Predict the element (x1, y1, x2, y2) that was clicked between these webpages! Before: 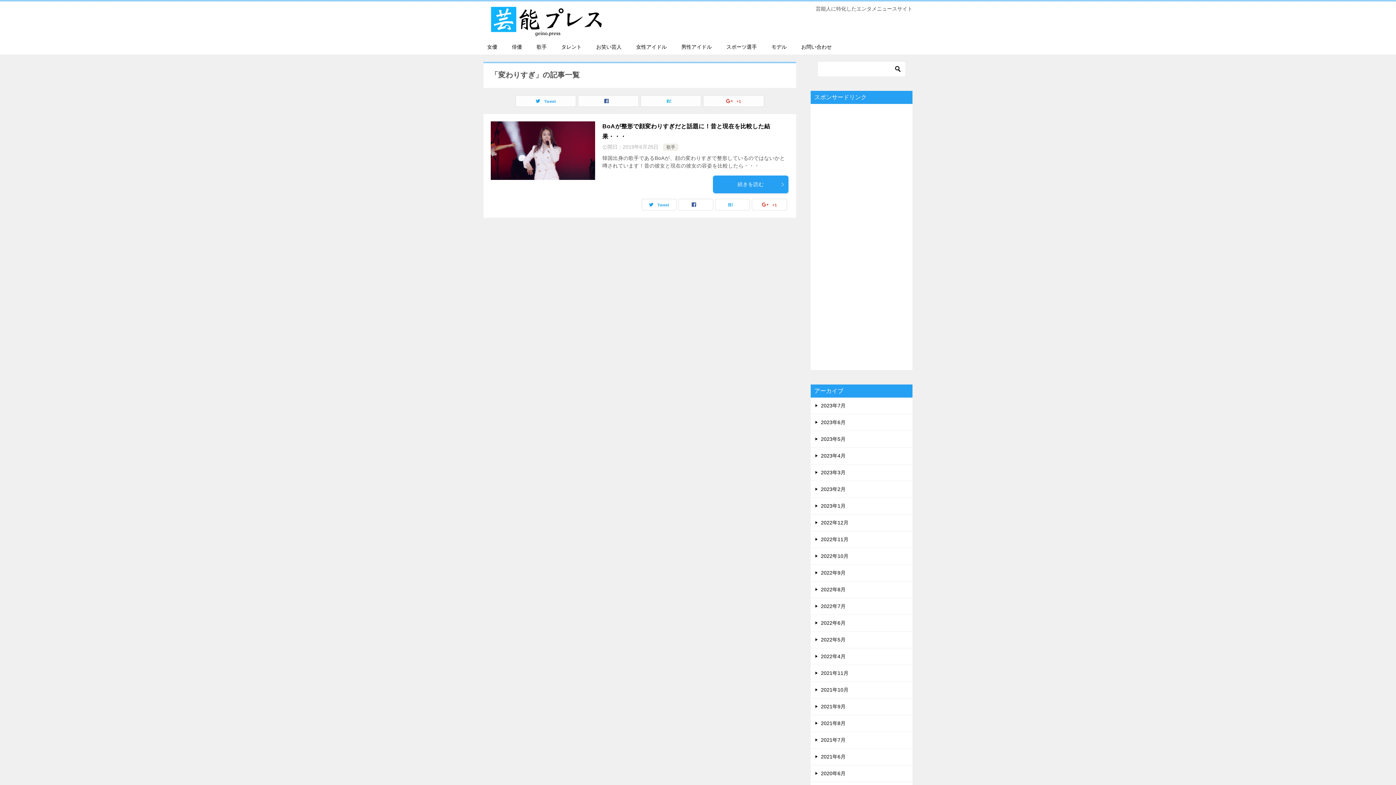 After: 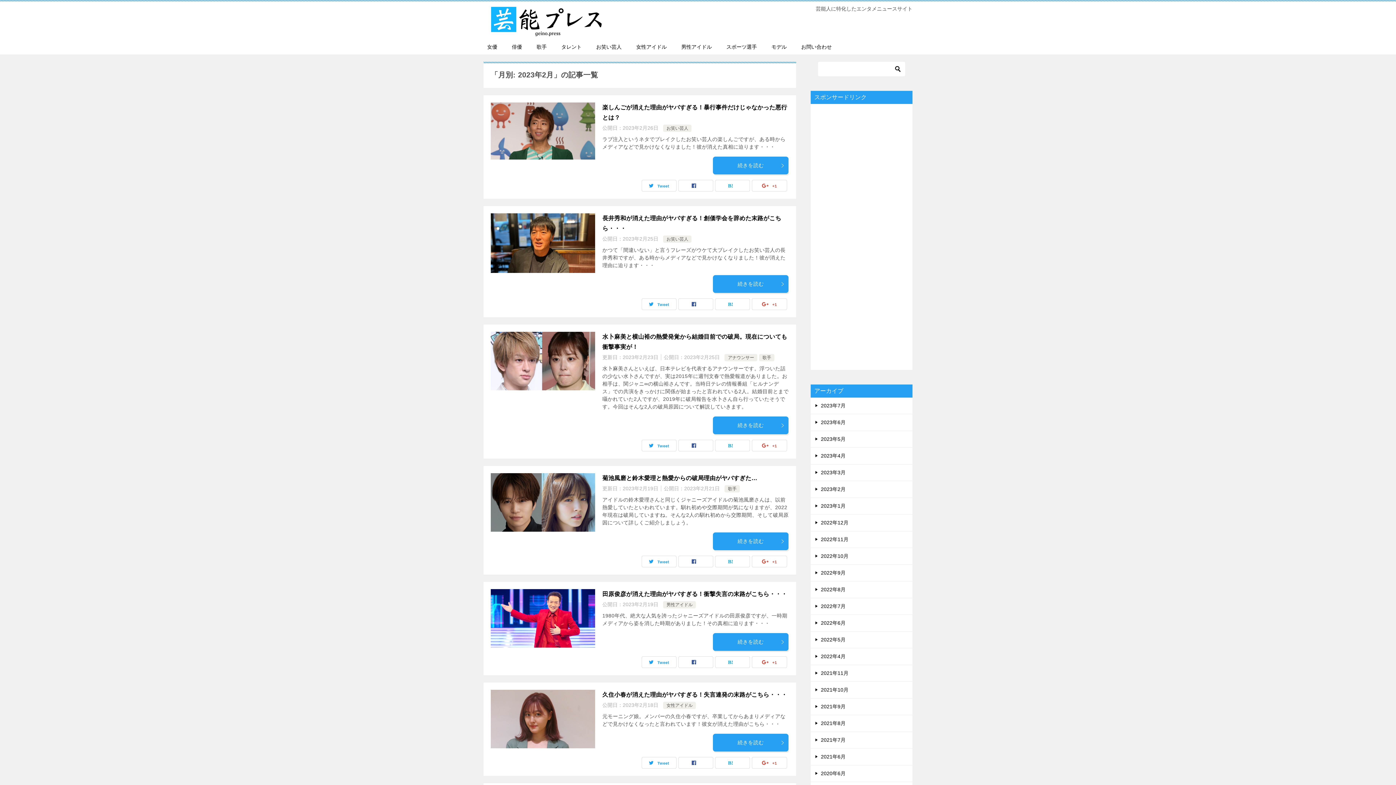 Action: label: 2023年2月 bbox: (810, 481, 912, 497)